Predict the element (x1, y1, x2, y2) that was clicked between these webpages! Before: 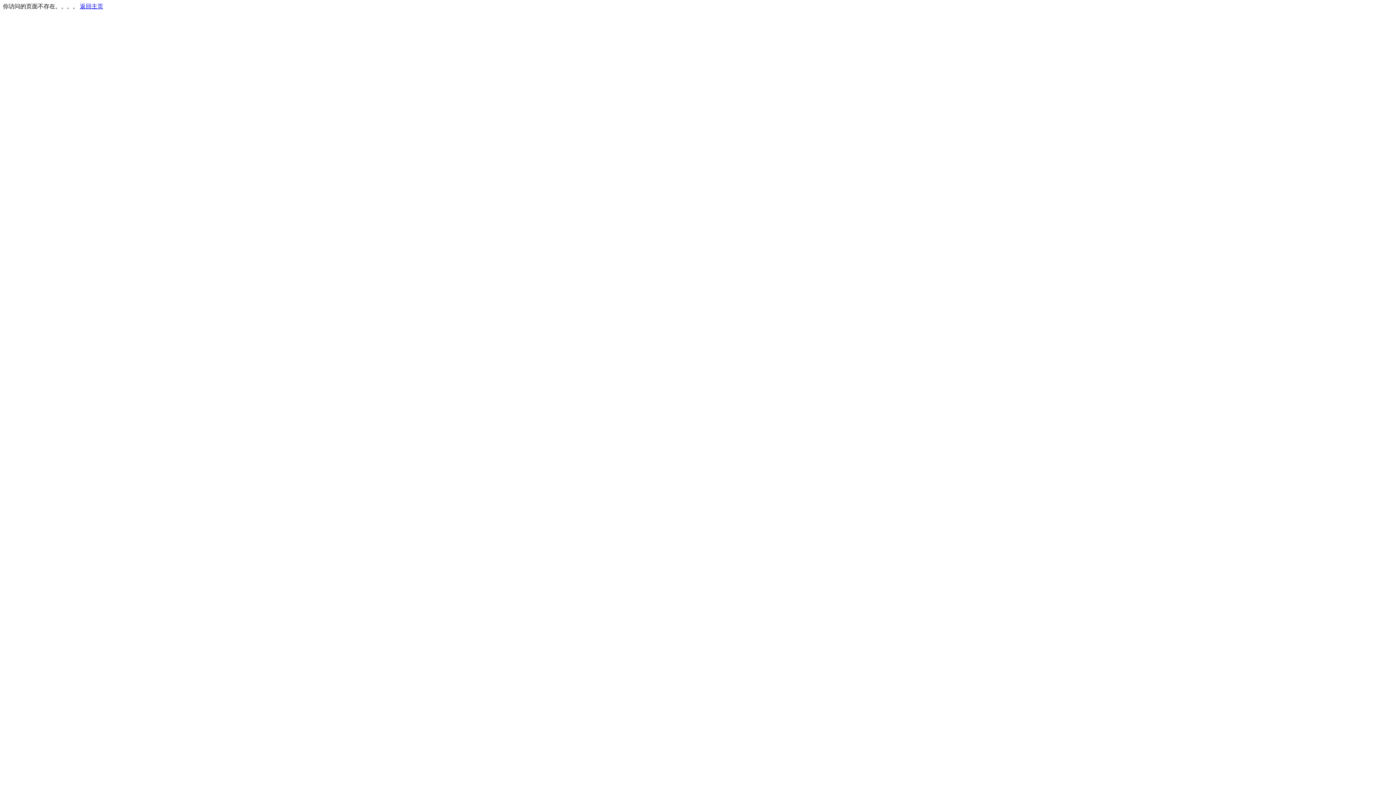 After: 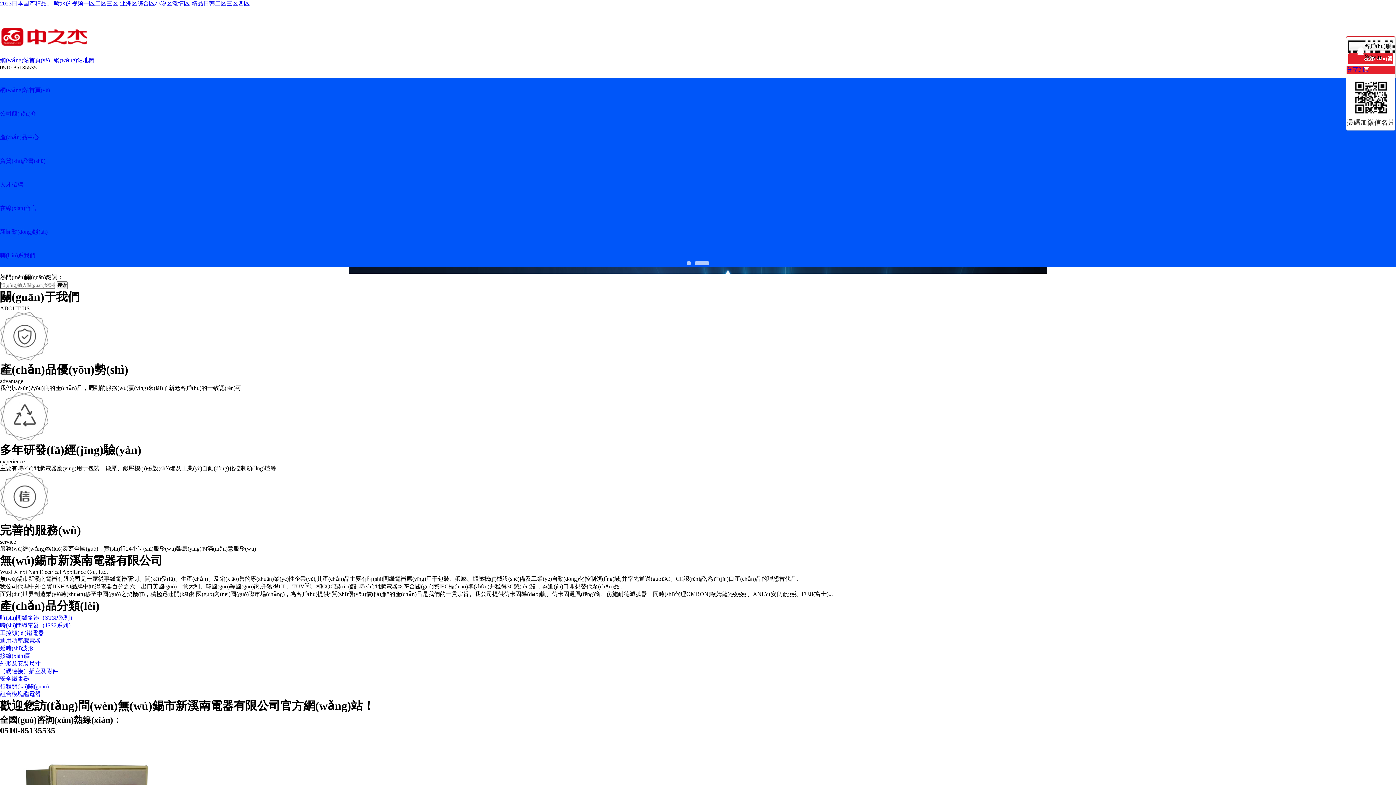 Action: bbox: (80, 3, 103, 9) label: 返回主页